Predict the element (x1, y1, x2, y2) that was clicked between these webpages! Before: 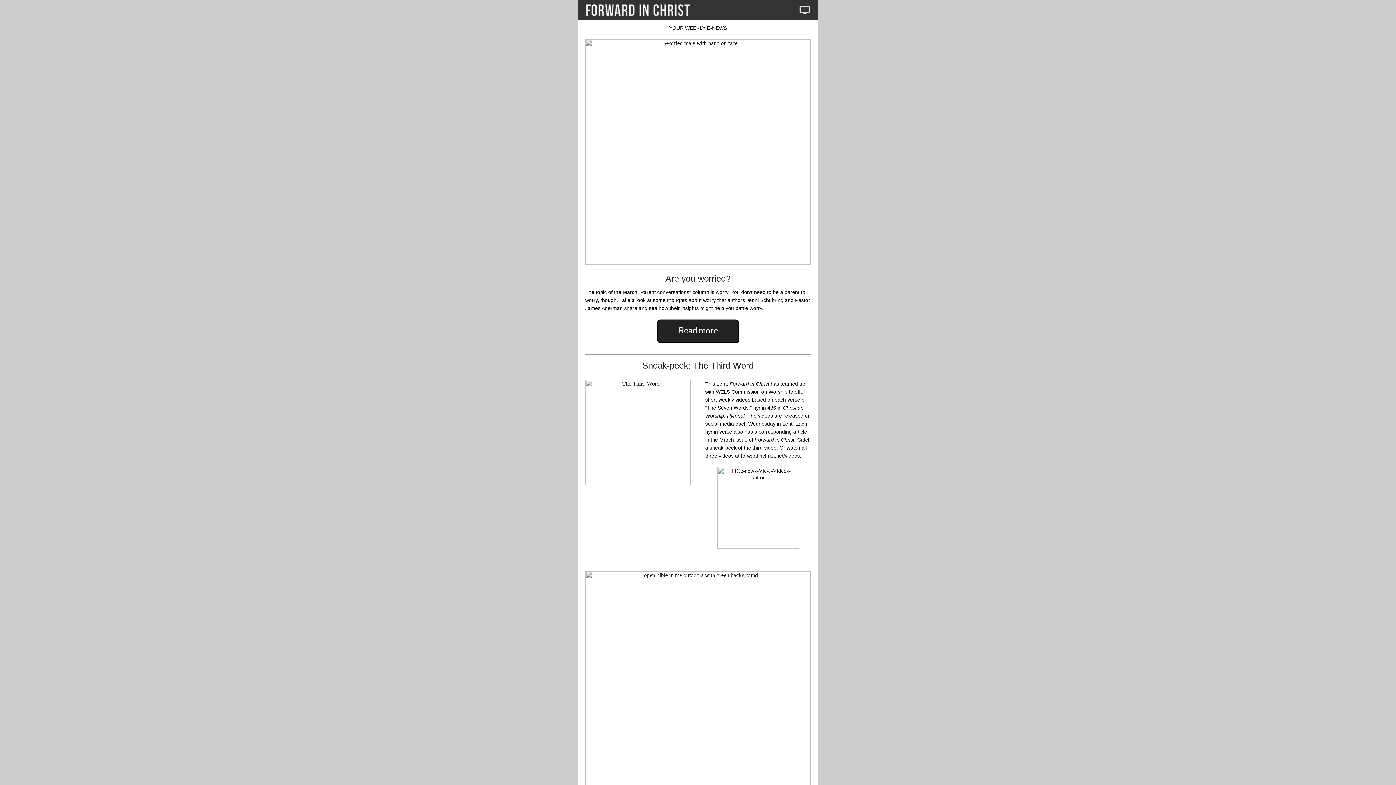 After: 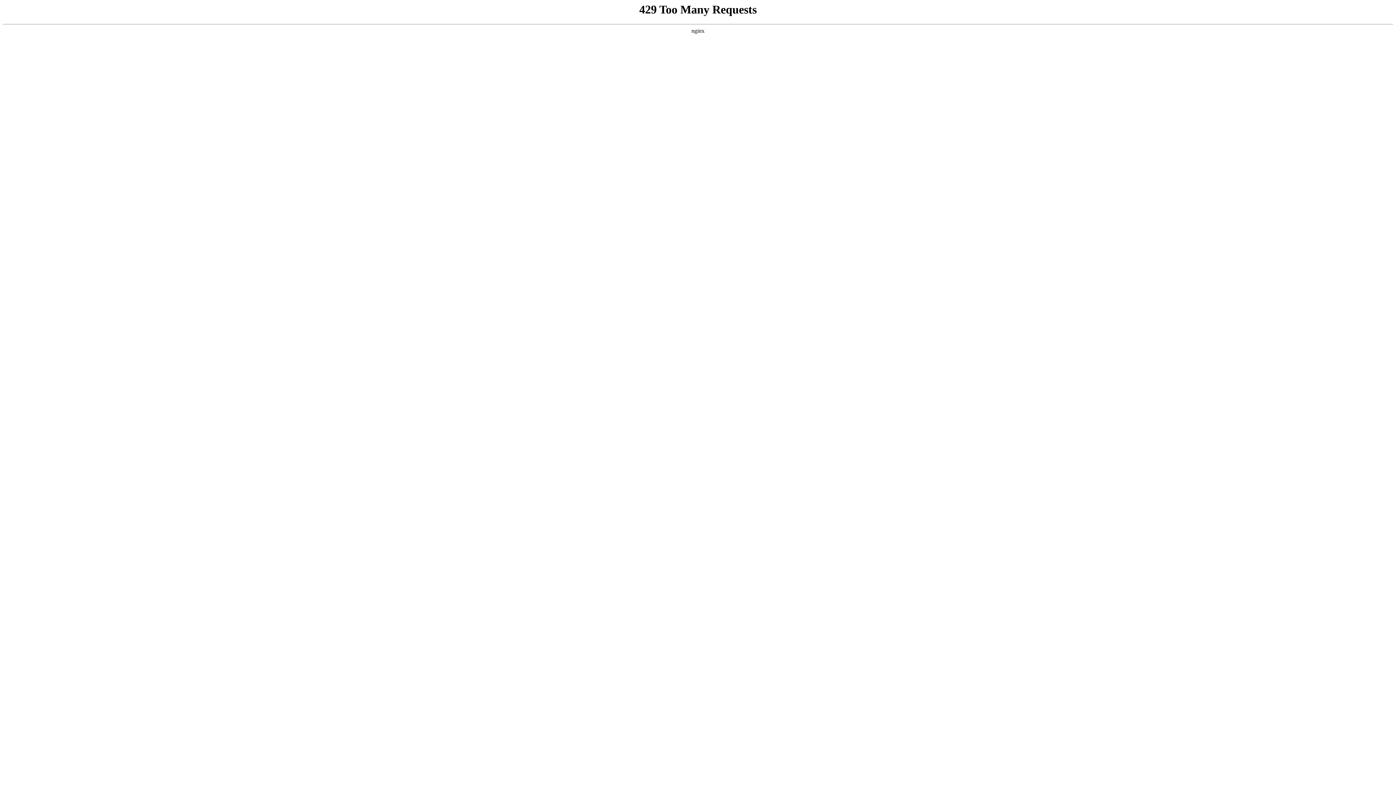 Action: bbox: (585, 571, 810, 797)